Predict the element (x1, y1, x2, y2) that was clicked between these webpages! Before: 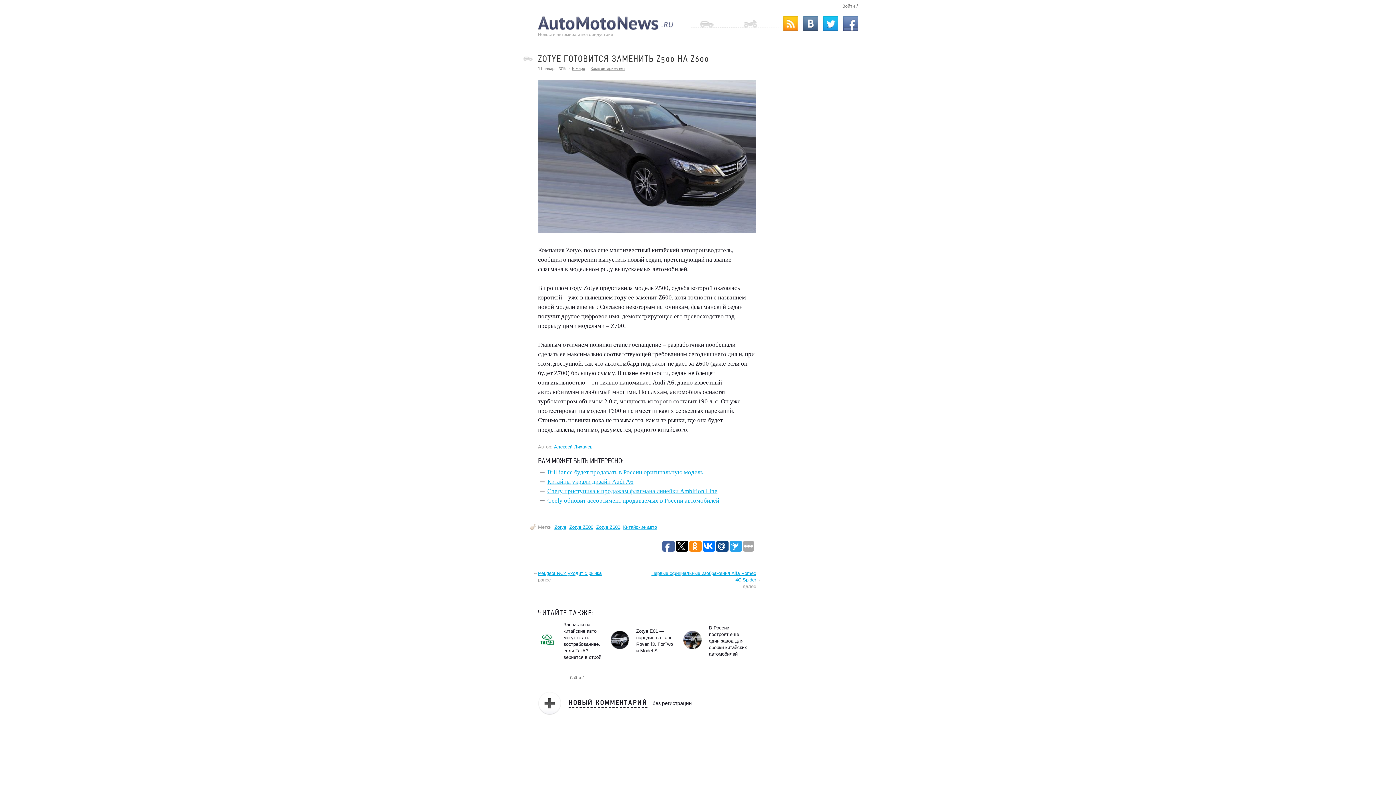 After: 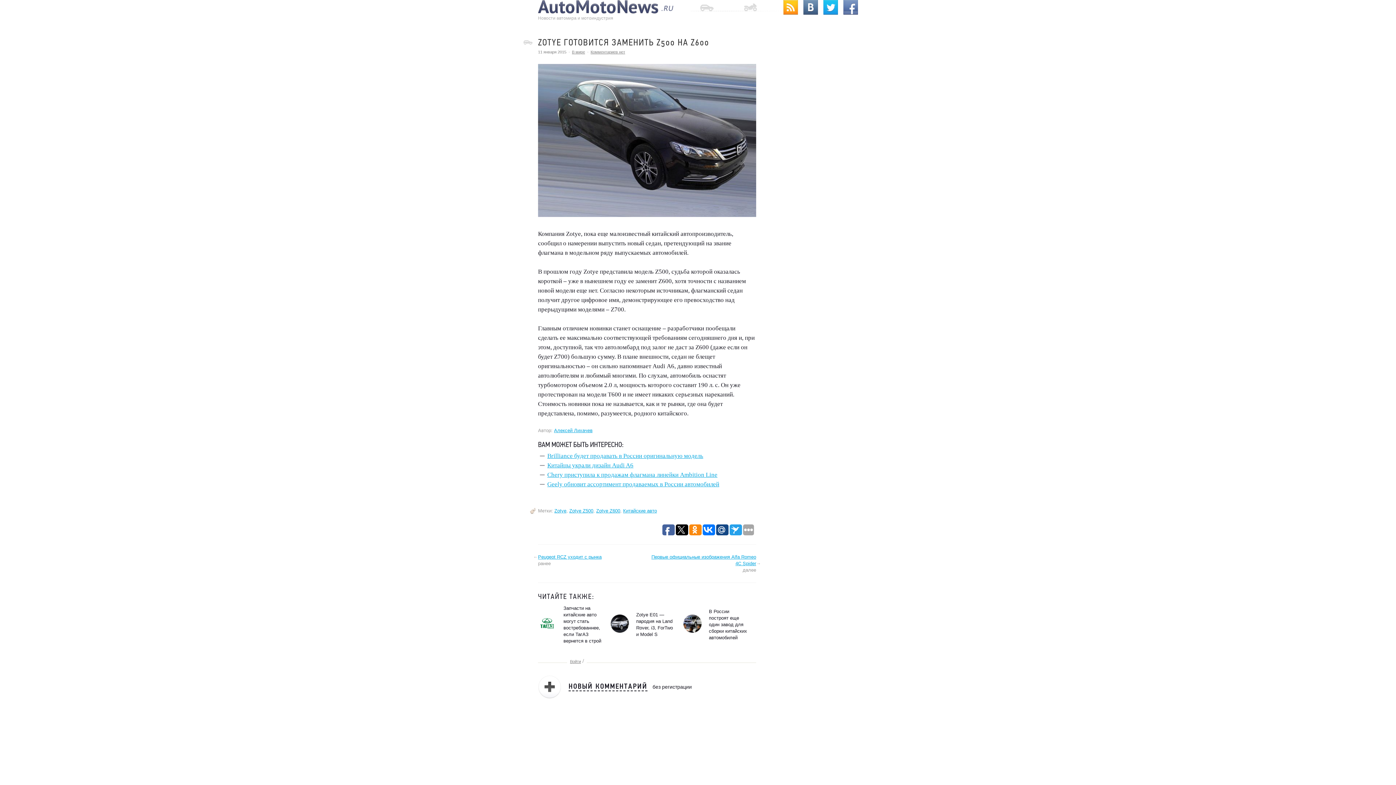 Action: bbox: (590, 66, 625, 70) label: Комментариев нет